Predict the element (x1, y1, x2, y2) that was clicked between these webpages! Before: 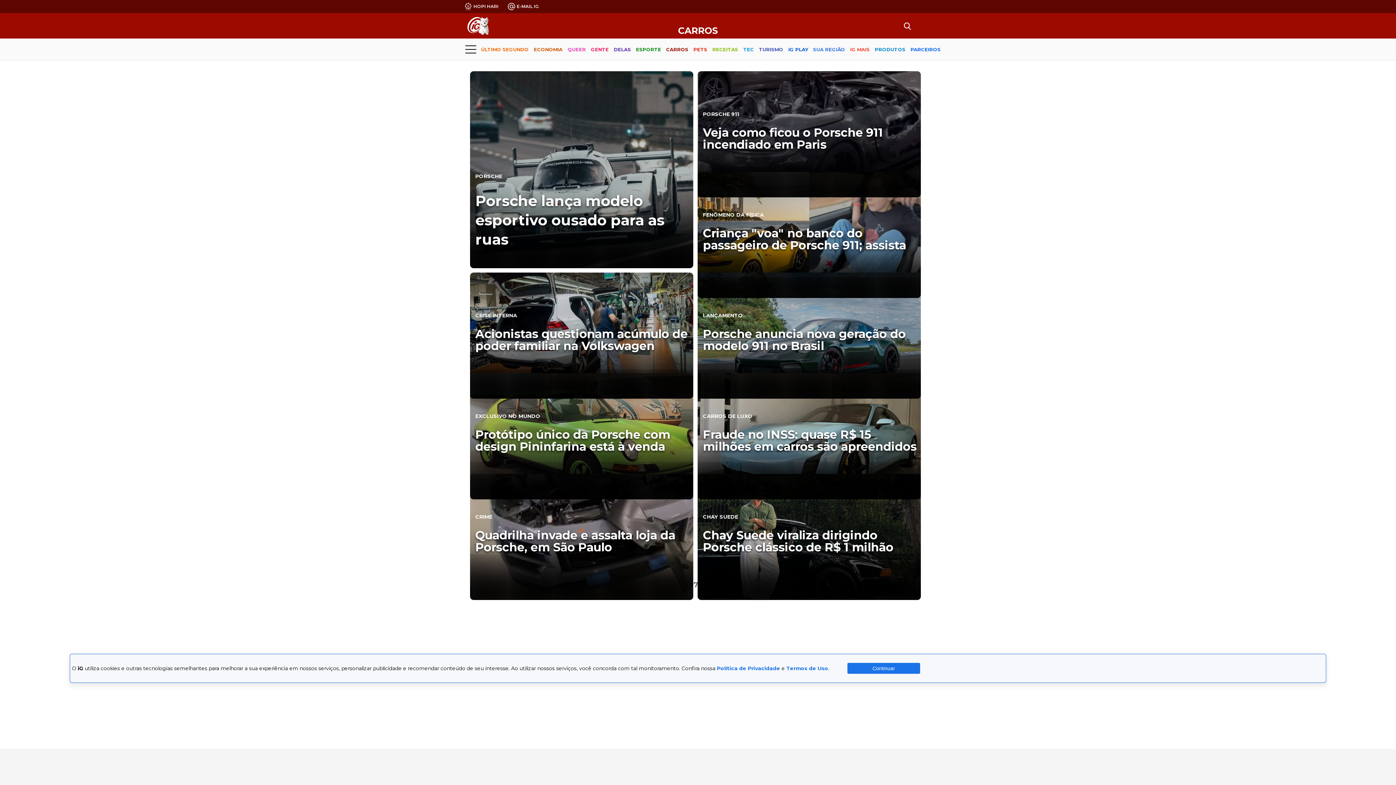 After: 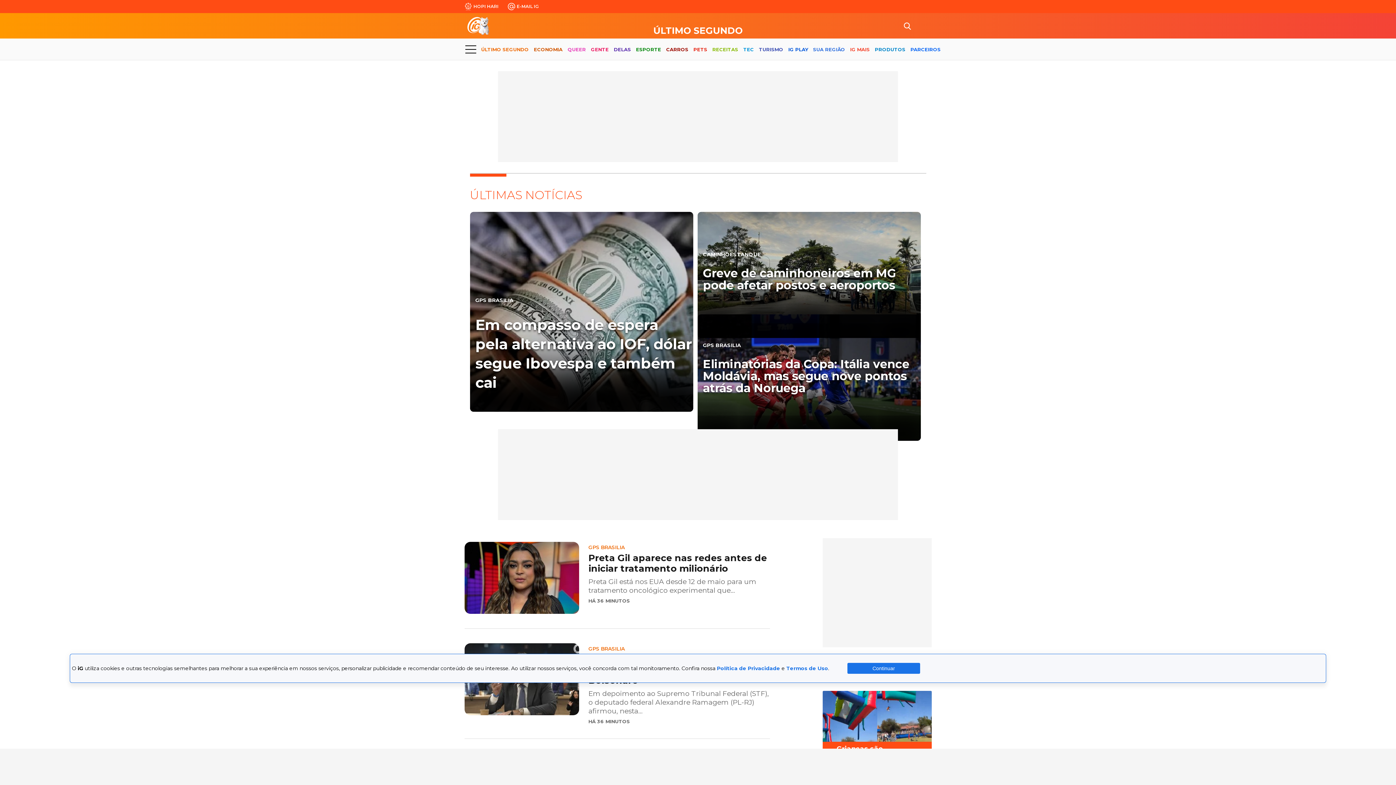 Action: bbox: (481, 40, 528, 59) label: ÚLTIMO SEGUNDO